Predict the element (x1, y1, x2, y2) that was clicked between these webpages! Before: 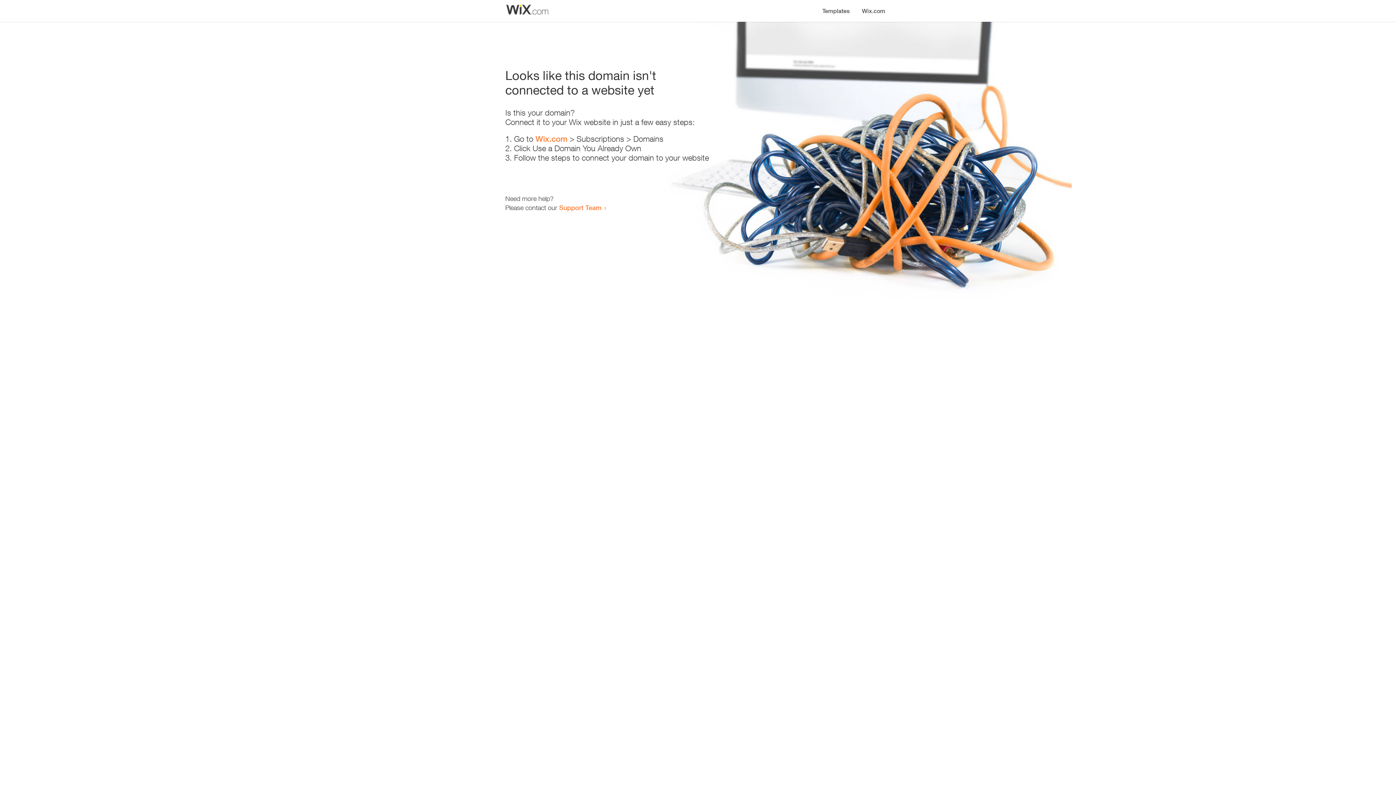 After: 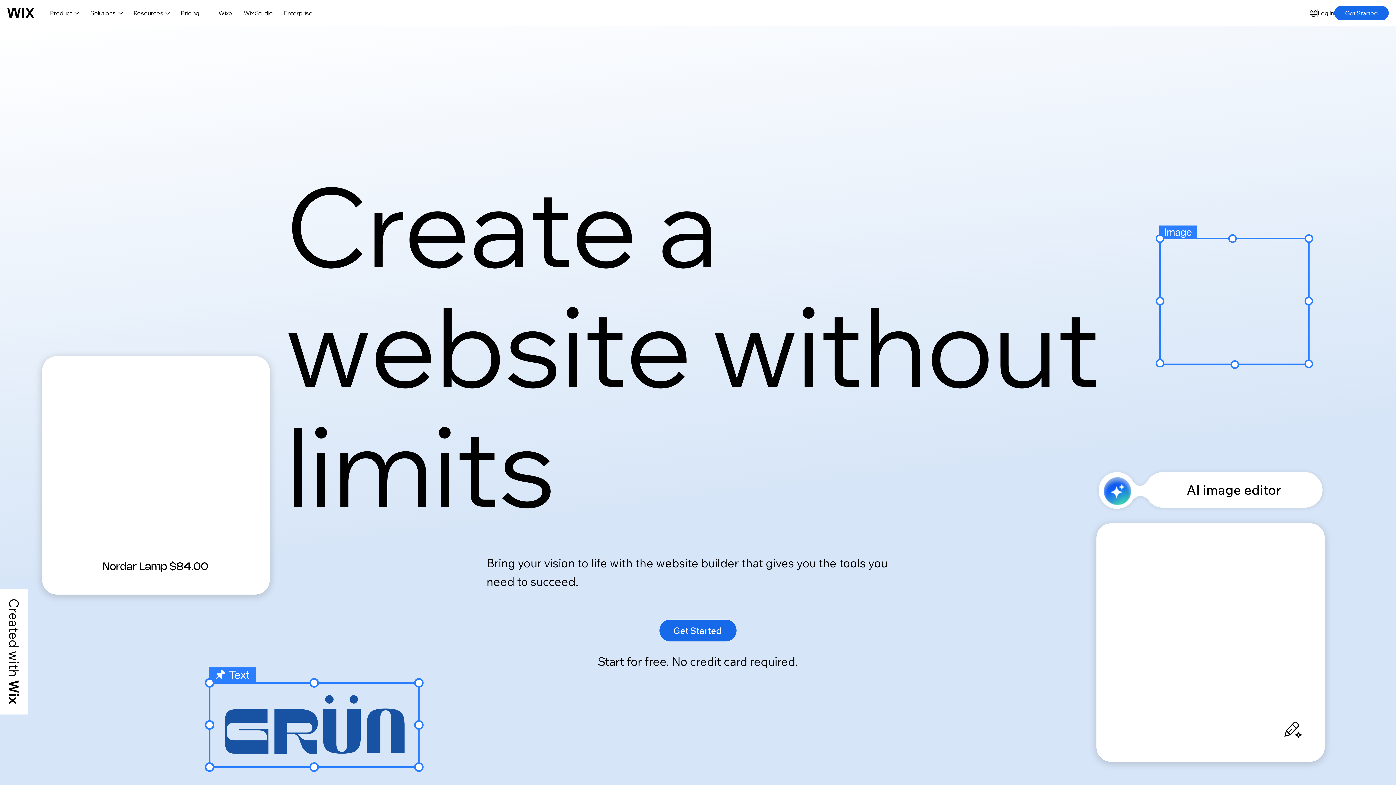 Action: bbox: (535, 134, 567, 143) label: Wix.com